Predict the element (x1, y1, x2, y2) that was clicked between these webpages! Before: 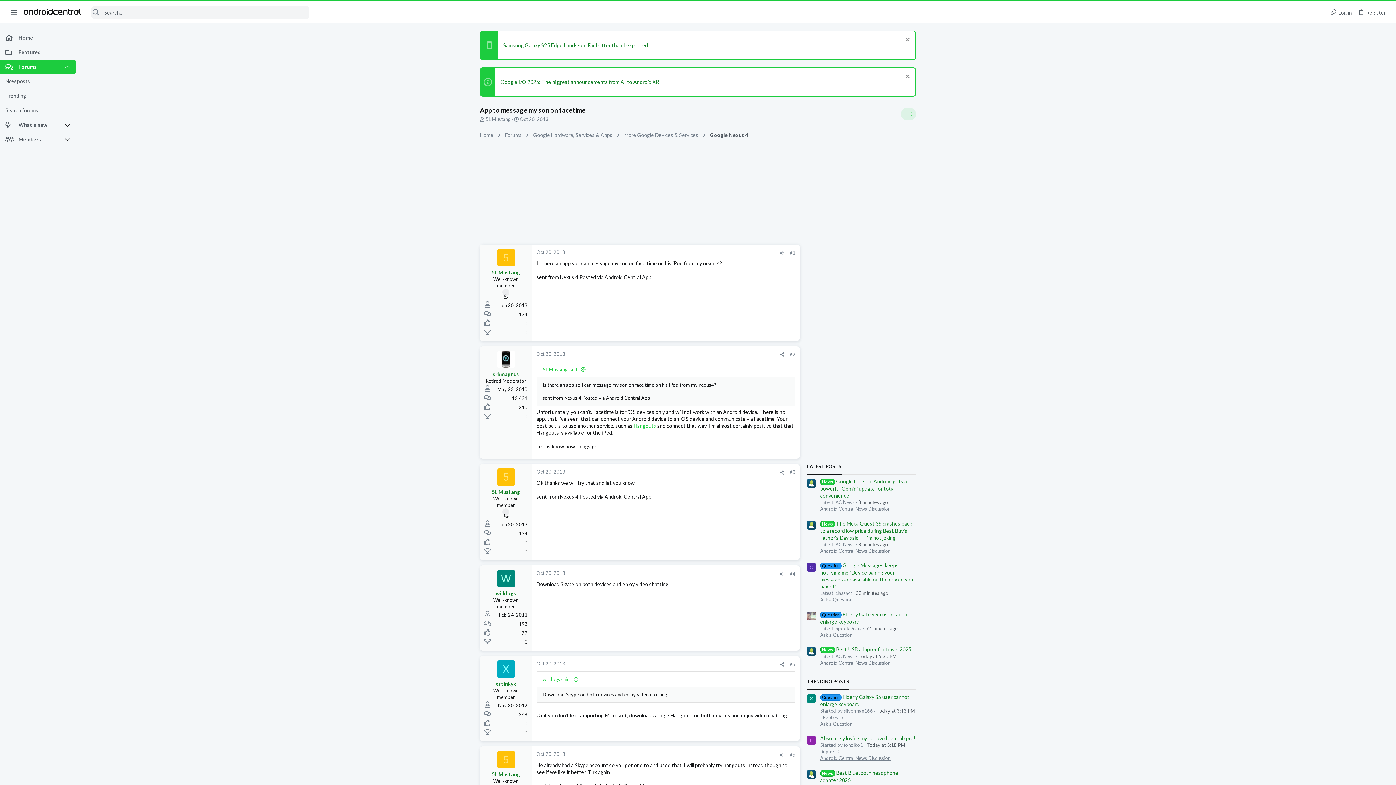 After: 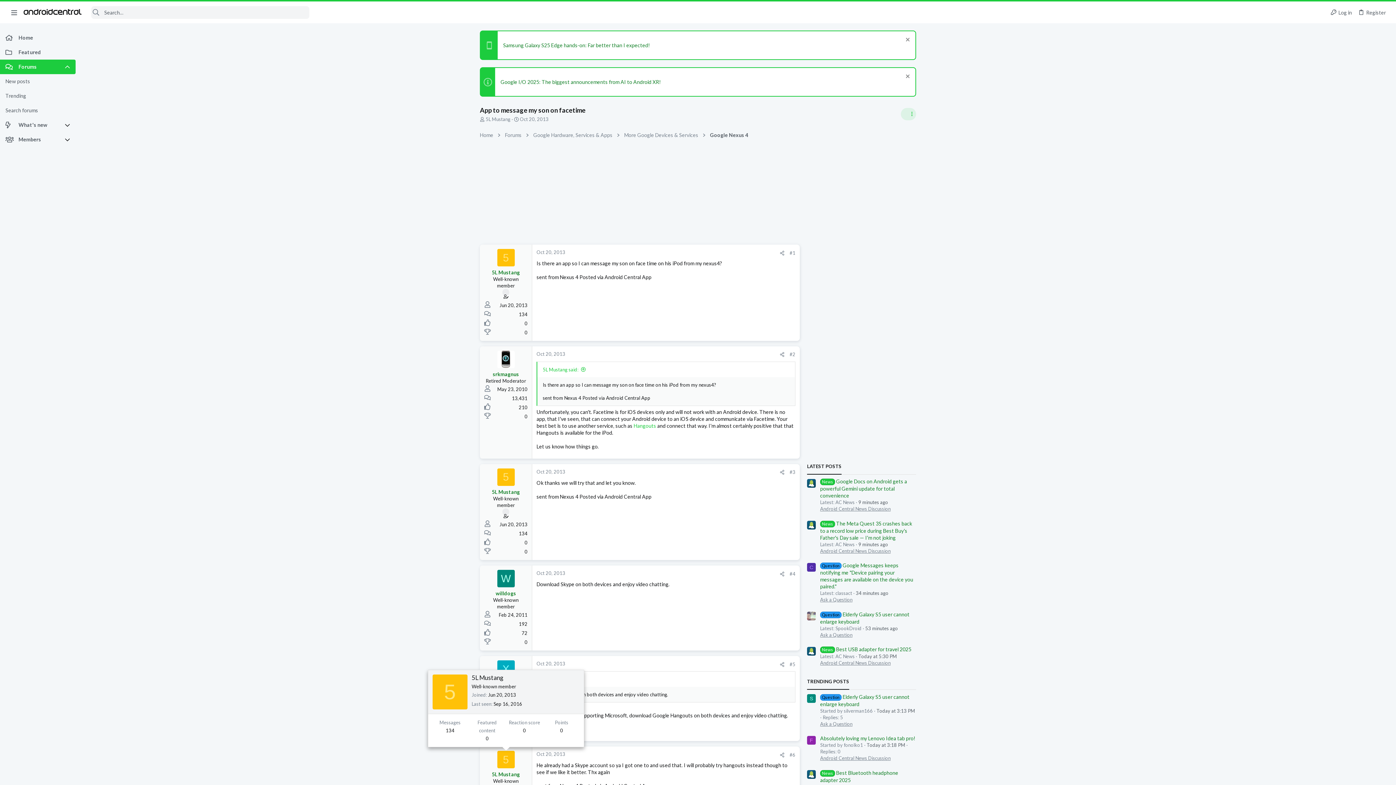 Action: label: 5 bbox: (497, 751, 514, 768)